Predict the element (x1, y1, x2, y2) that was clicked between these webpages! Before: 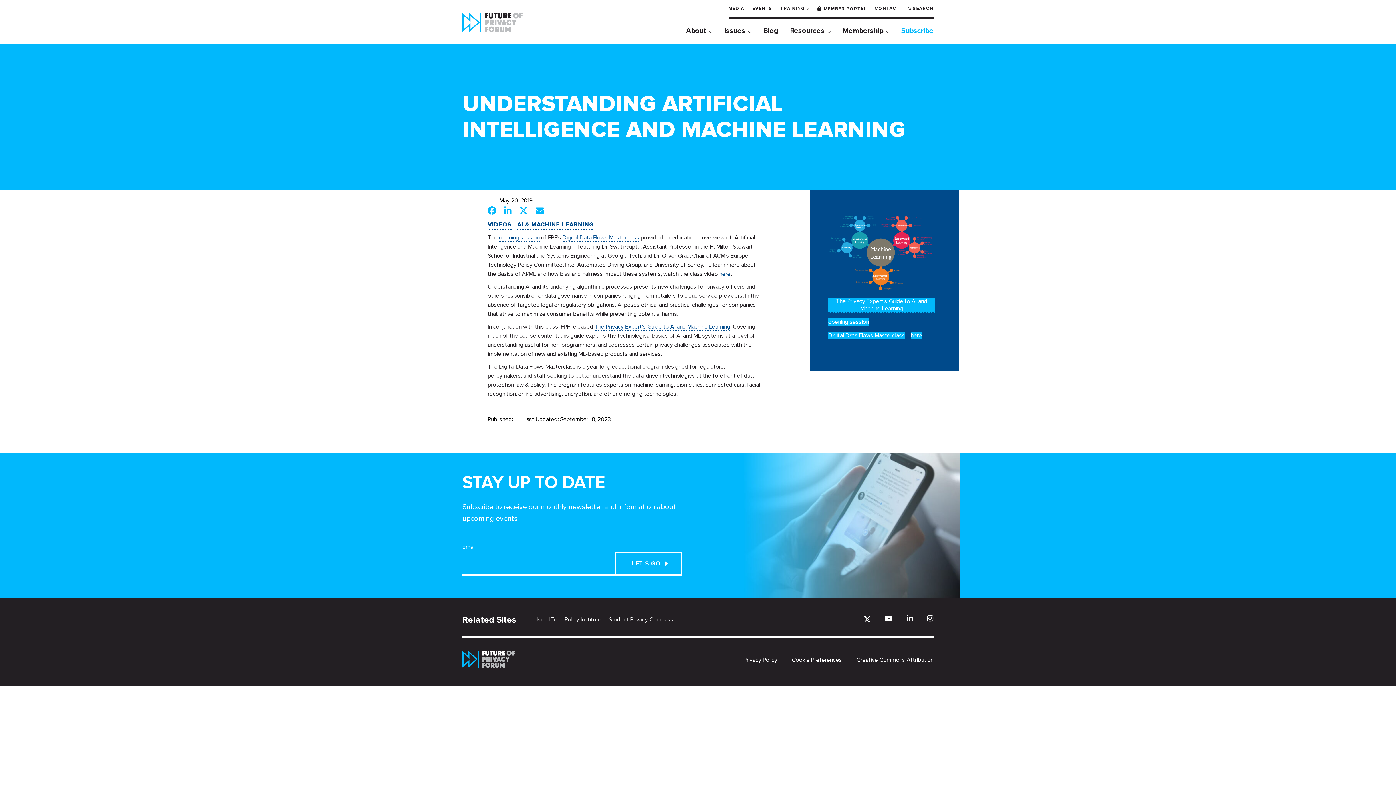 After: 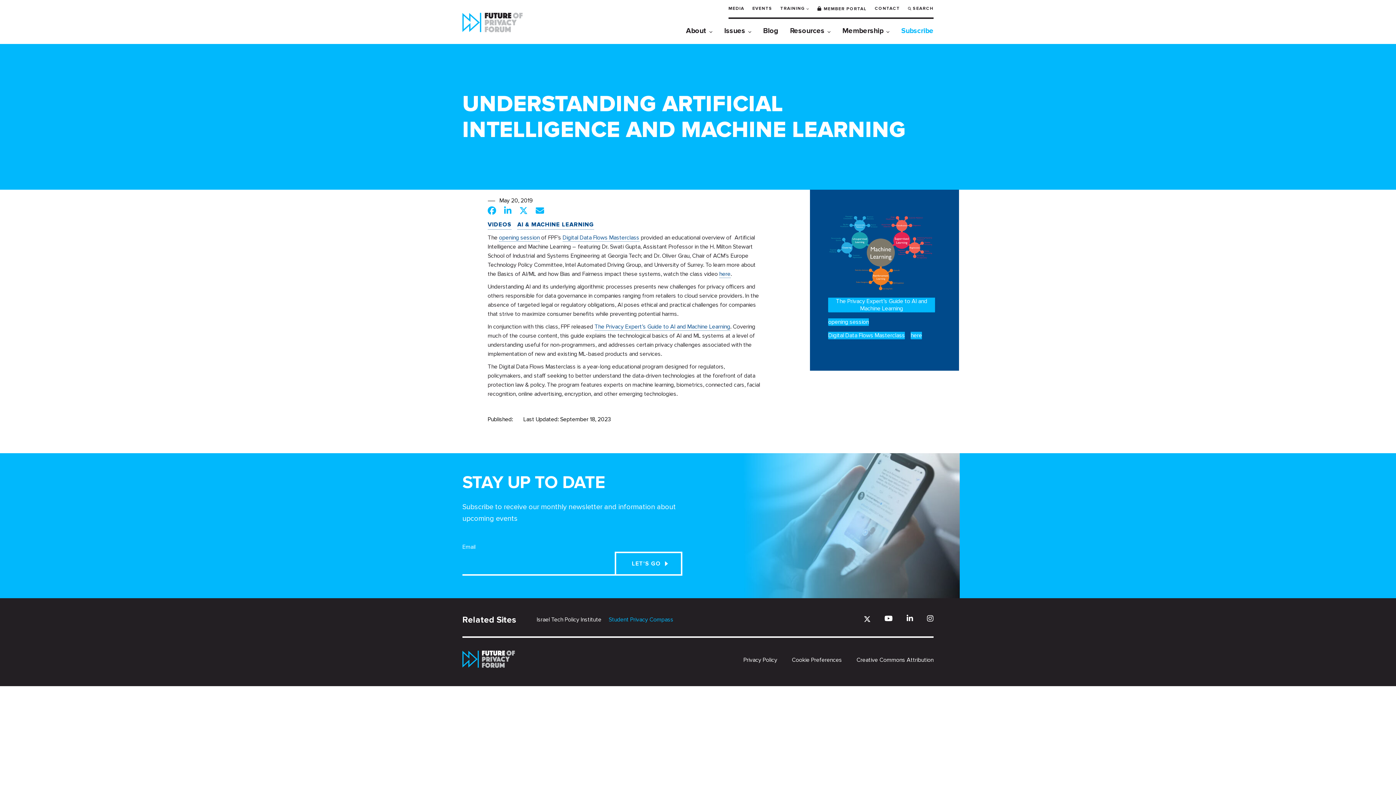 Action: label: Student Privacy Compass bbox: (608, 614, 673, 625)